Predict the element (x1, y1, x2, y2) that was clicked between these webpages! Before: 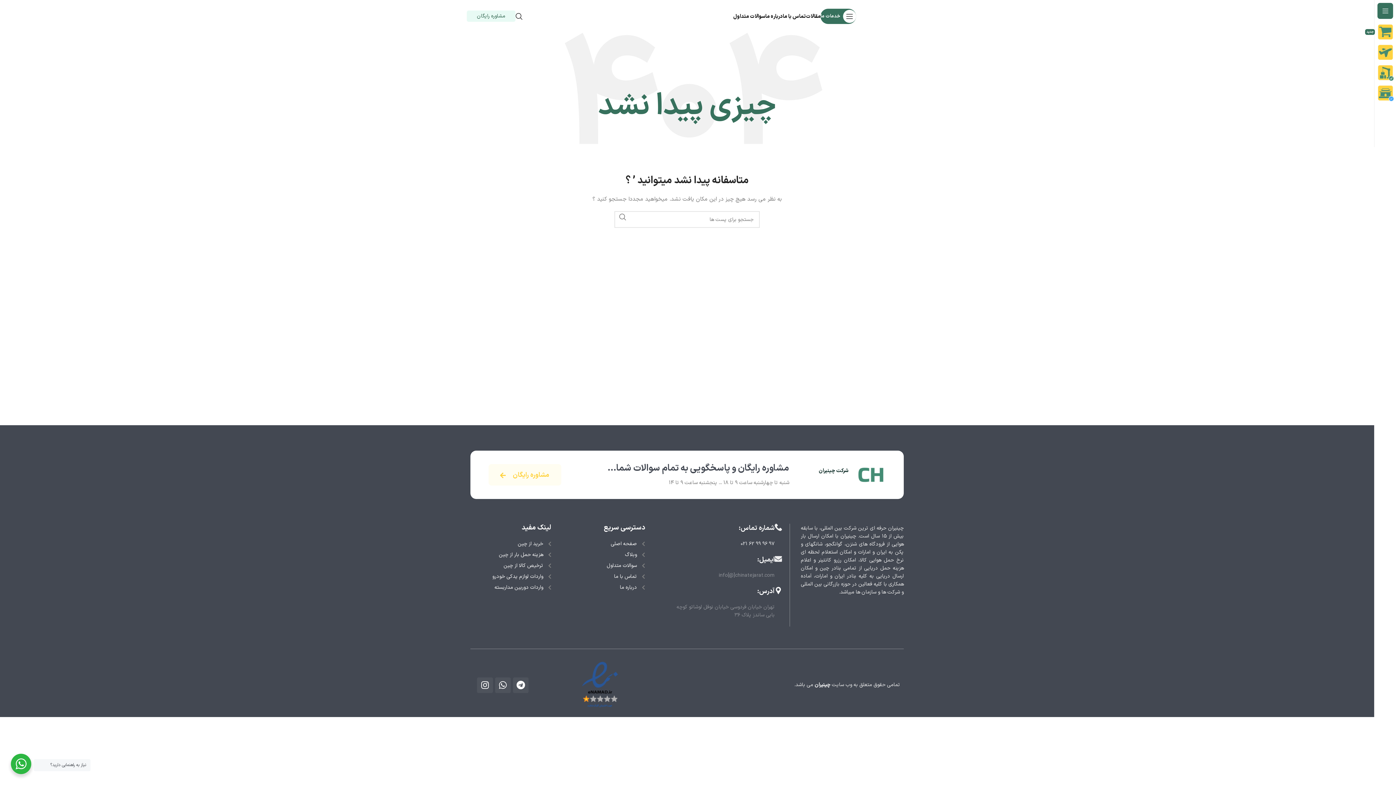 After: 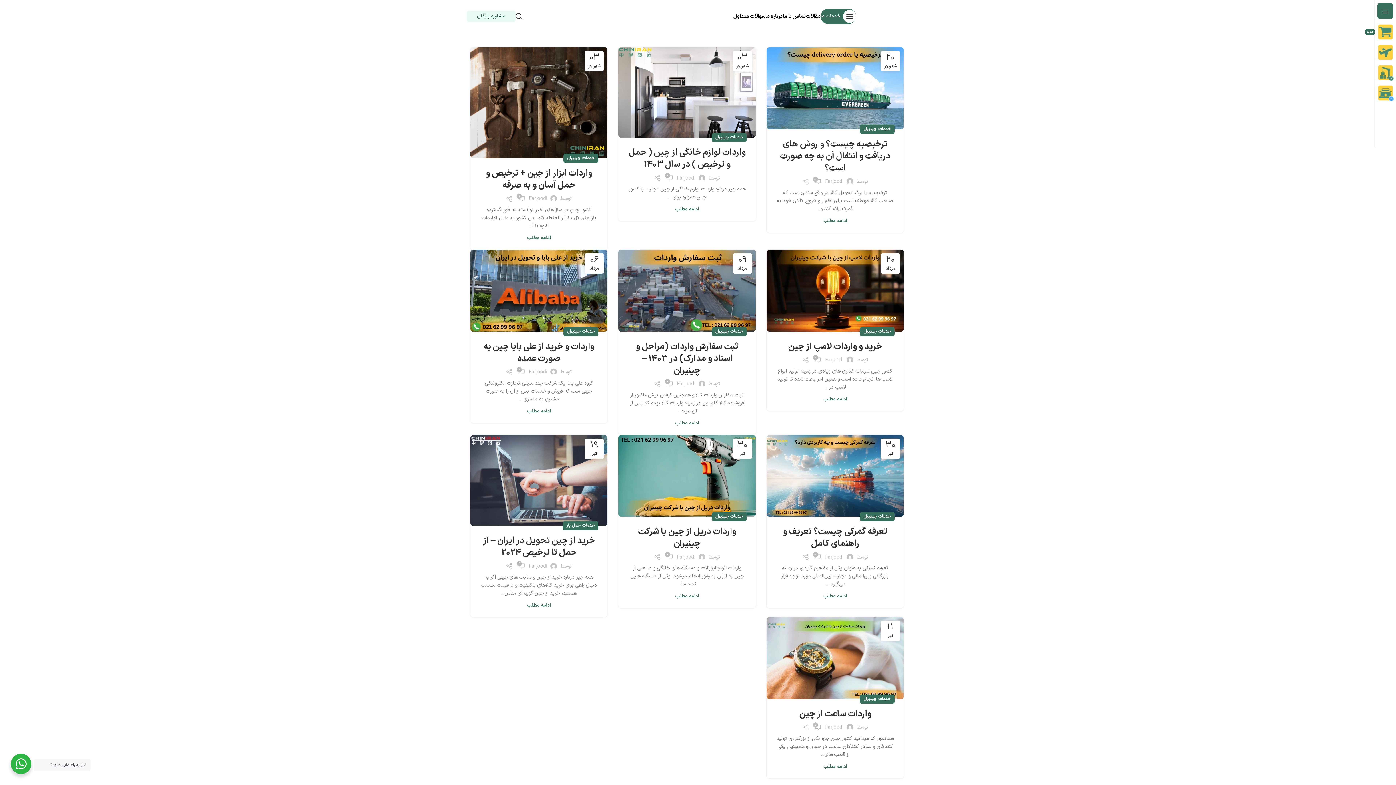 Action: label: وبلاگ bbox: (558, 549, 645, 560)